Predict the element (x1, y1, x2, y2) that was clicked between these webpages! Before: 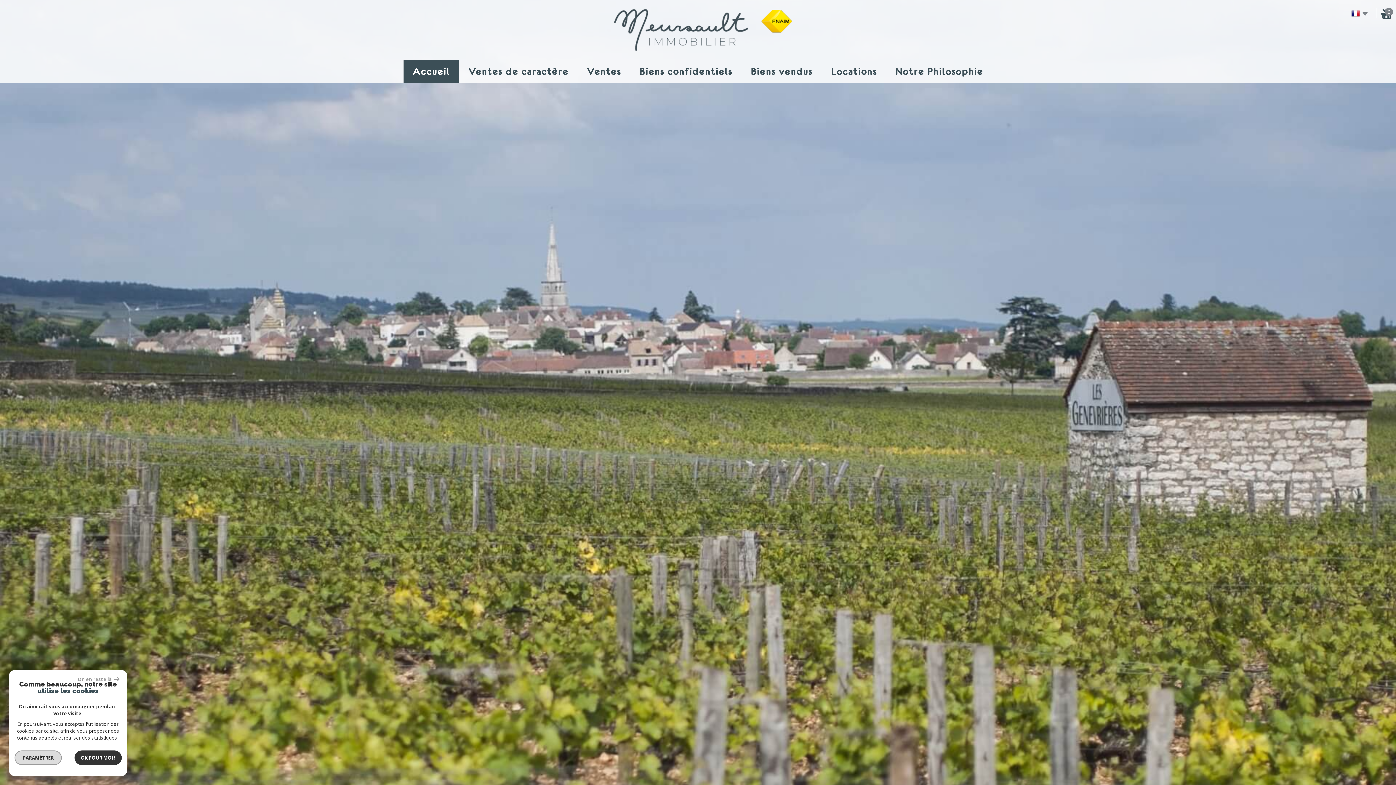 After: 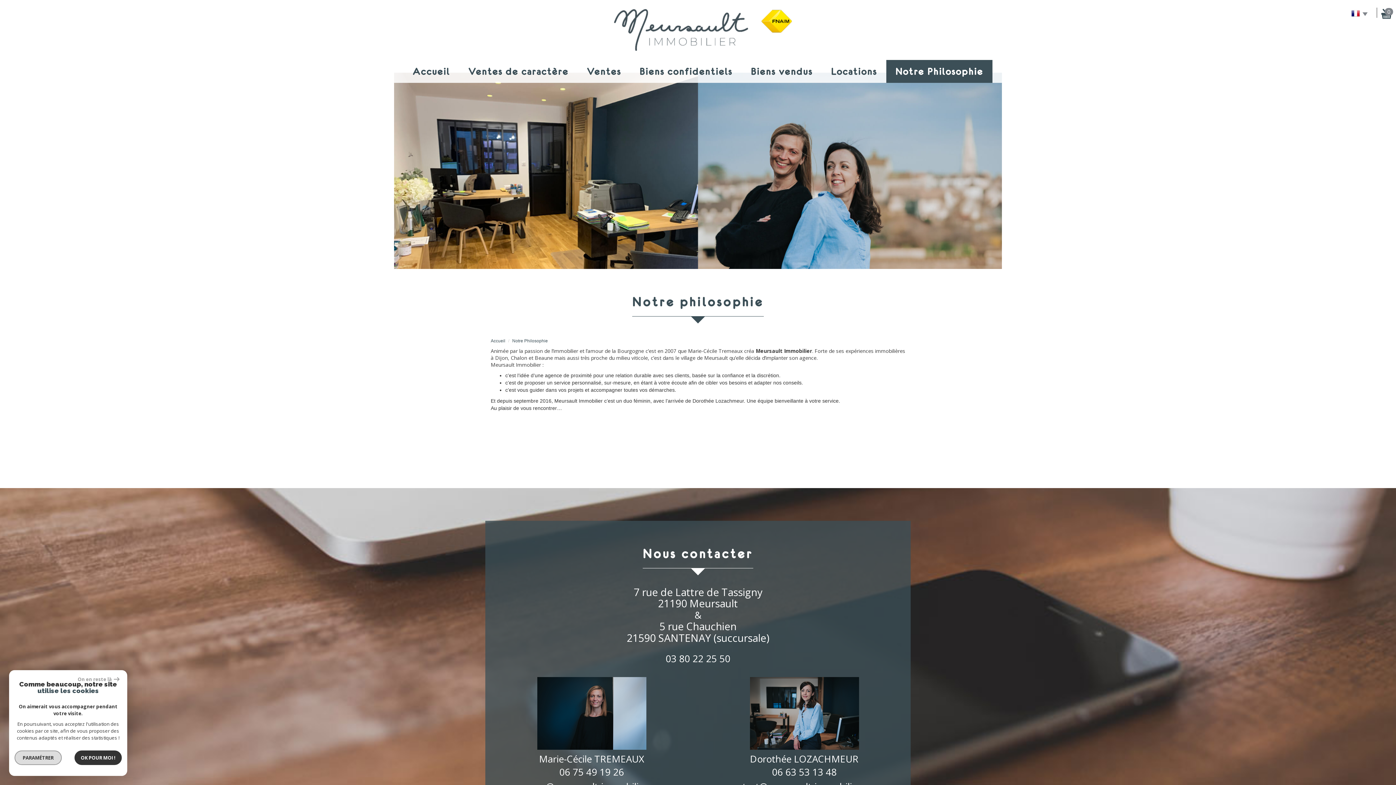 Action: bbox: (886, 60, 992, 82) label: Notre Philosophie